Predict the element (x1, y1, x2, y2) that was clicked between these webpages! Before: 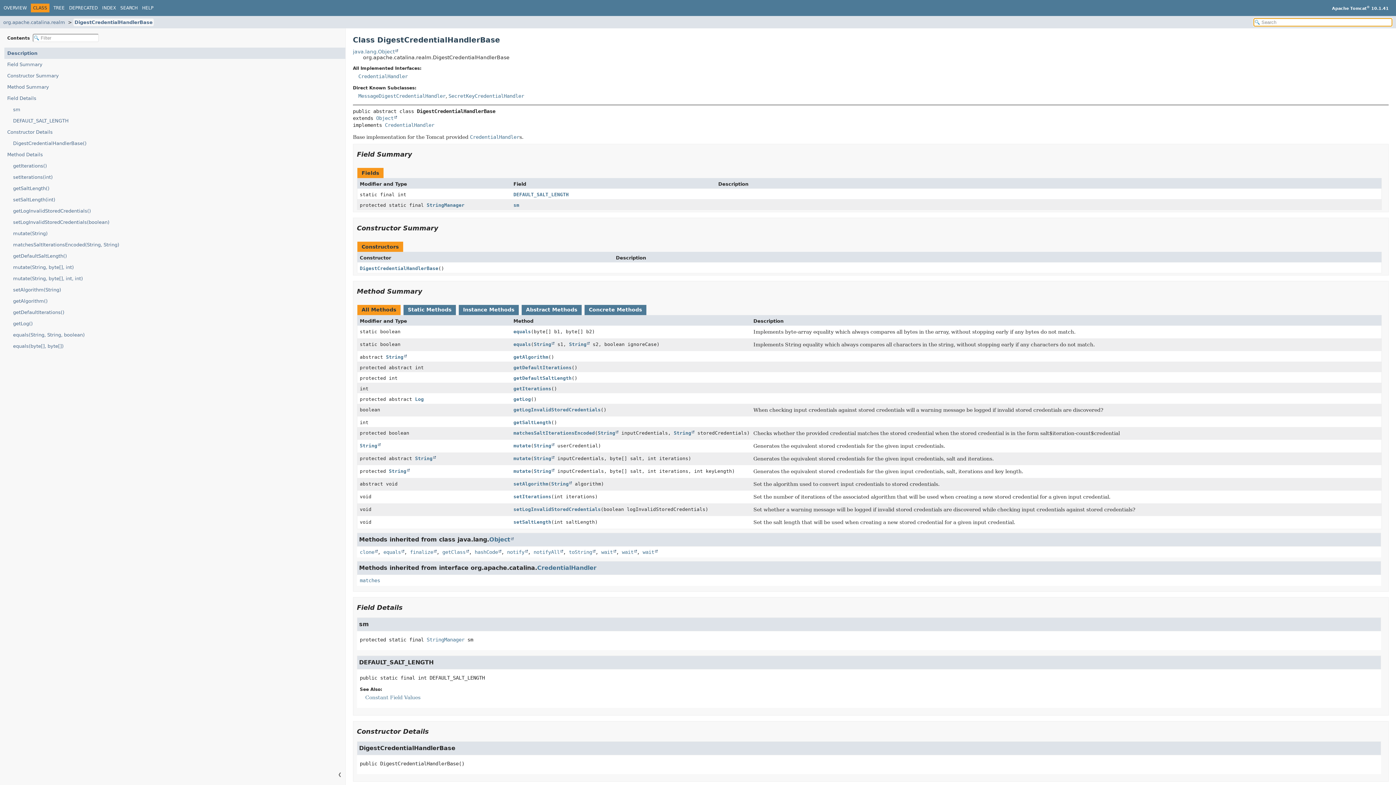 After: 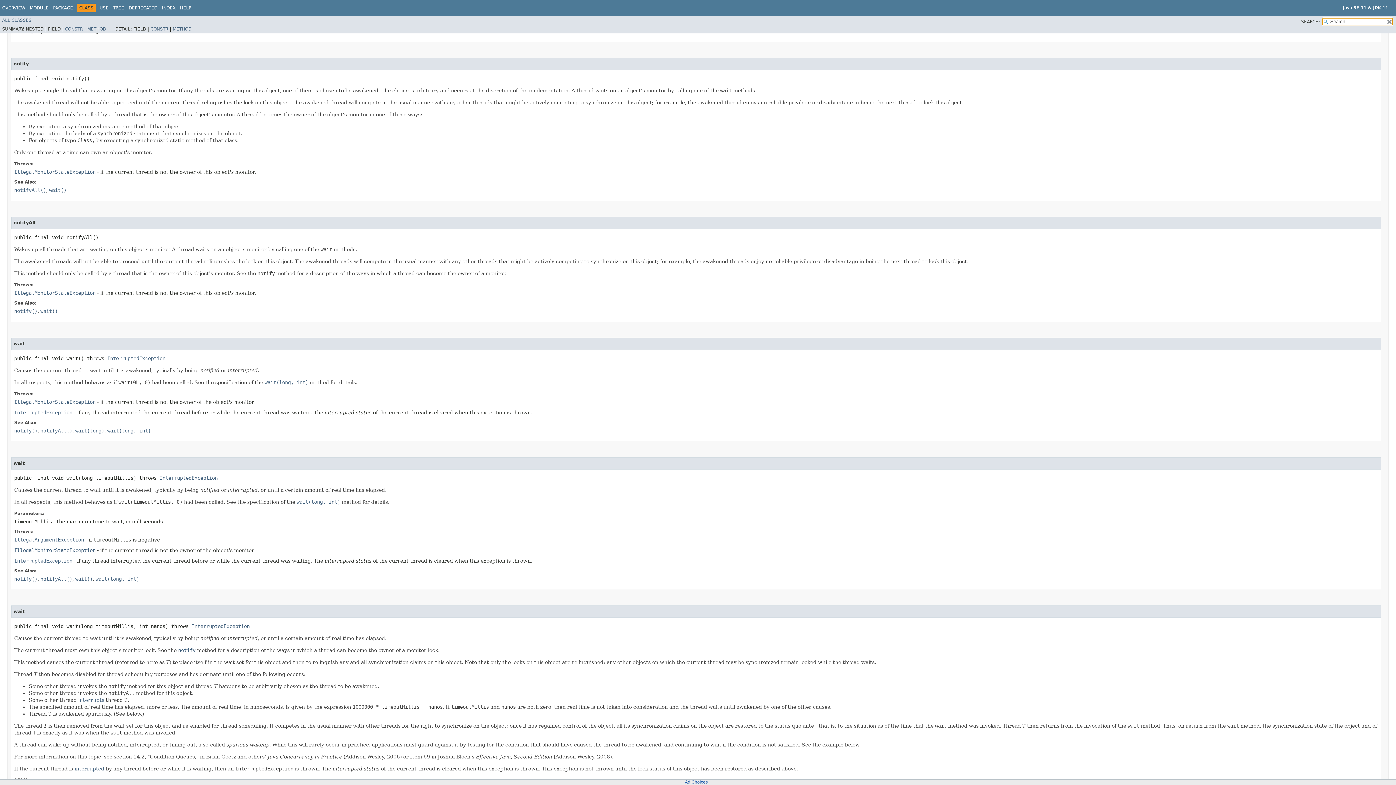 Action: bbox: (507, 549, 527, 555) label: notify